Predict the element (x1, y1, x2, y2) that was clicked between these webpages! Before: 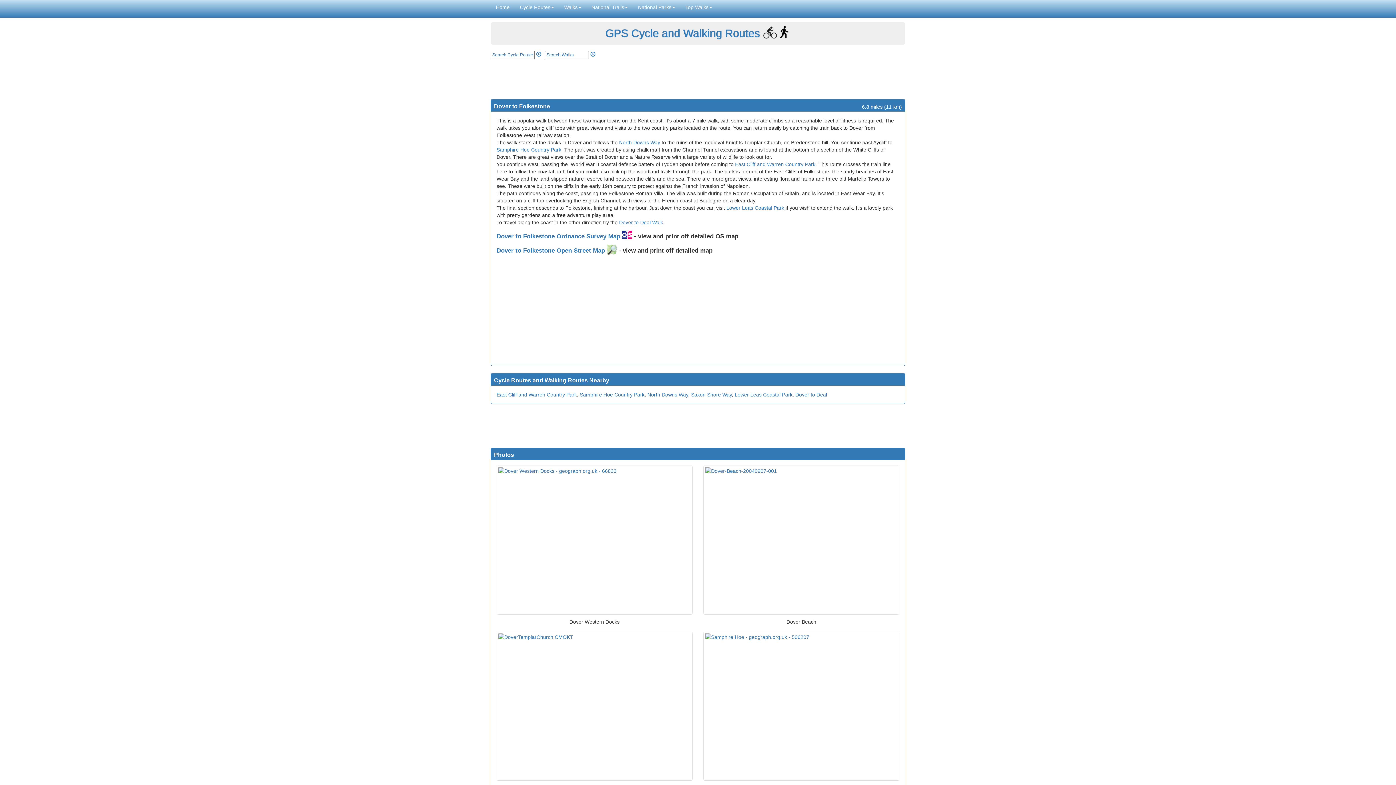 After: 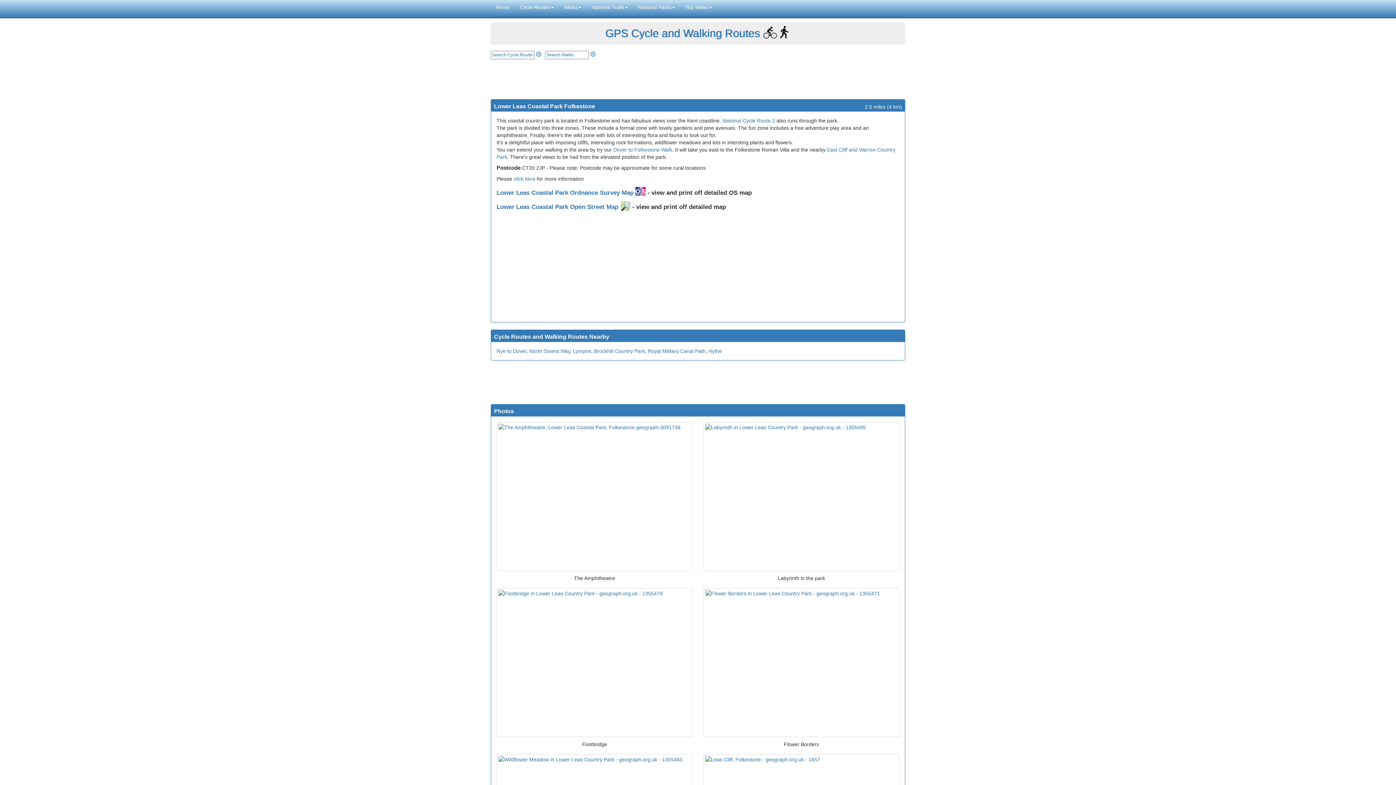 Action: label: Lower Leas Coastal Park bbox: (734, 391, 792, 397)